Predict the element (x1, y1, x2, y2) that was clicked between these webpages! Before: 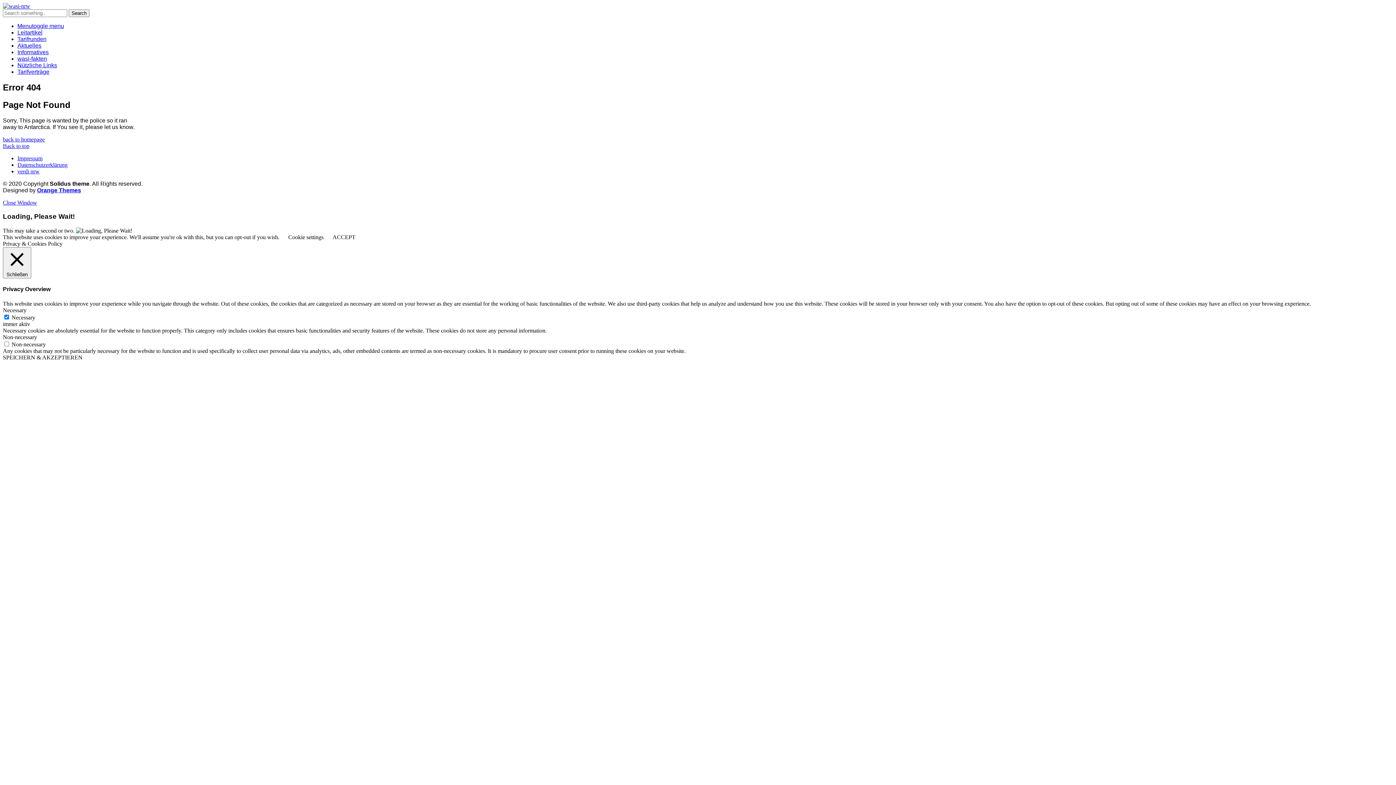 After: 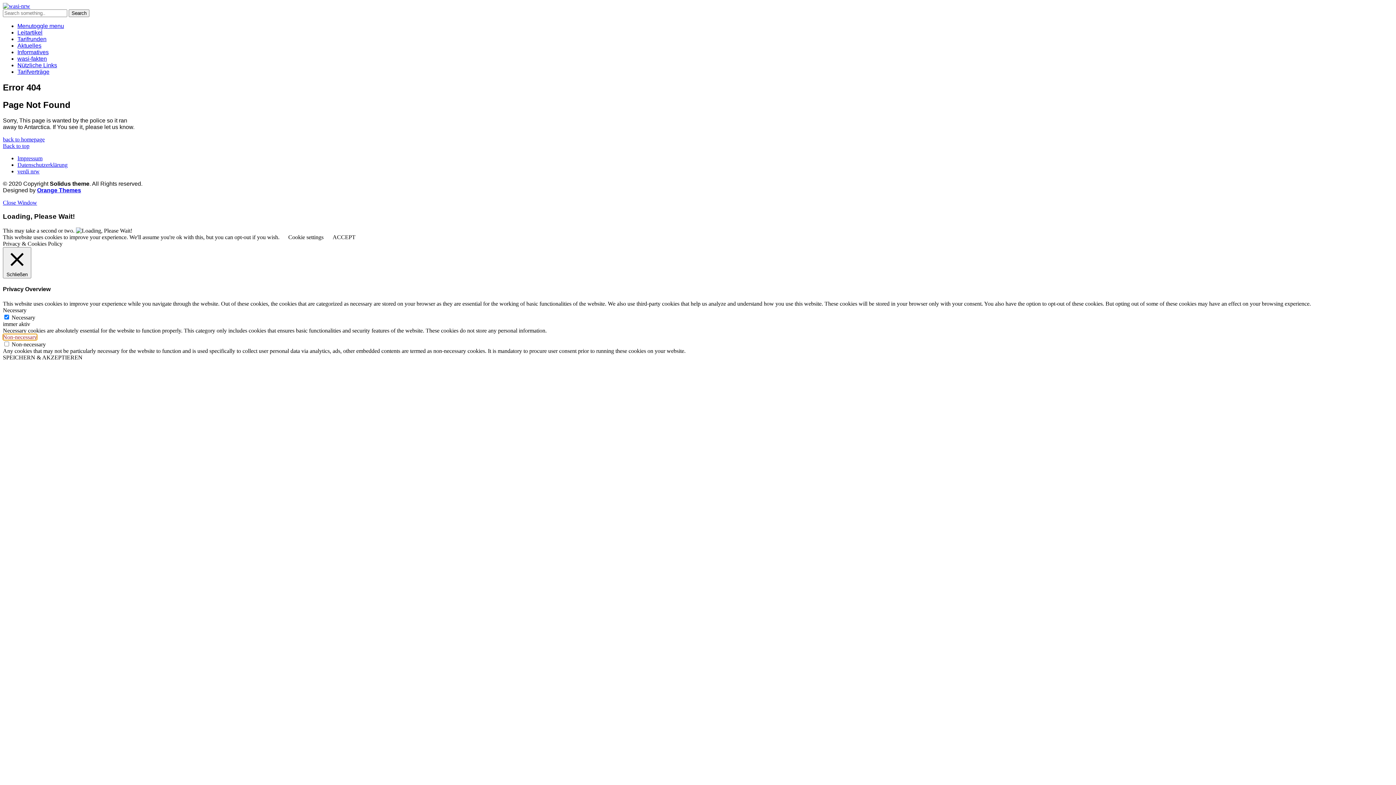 Action: label: Non-necessary bbox: (2, 334, 37, 340)